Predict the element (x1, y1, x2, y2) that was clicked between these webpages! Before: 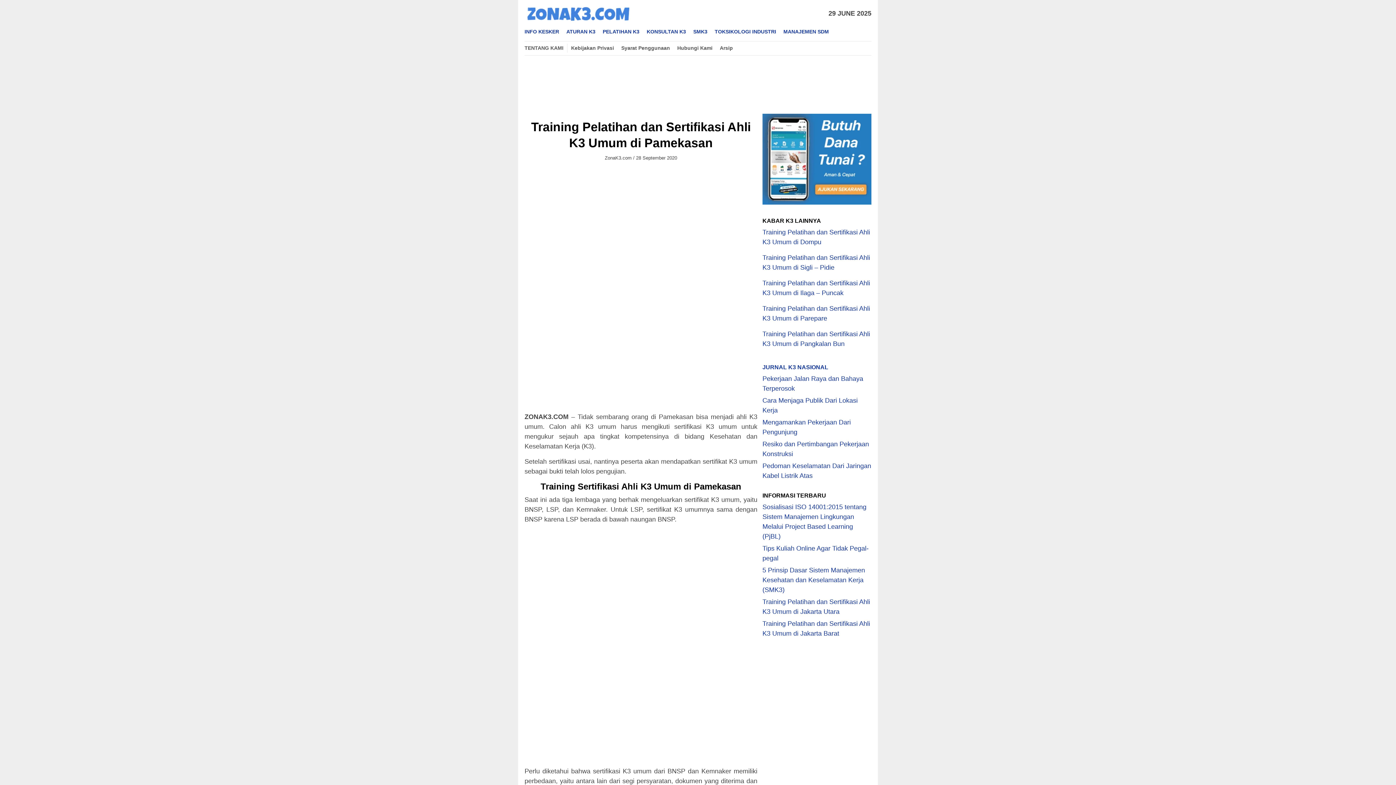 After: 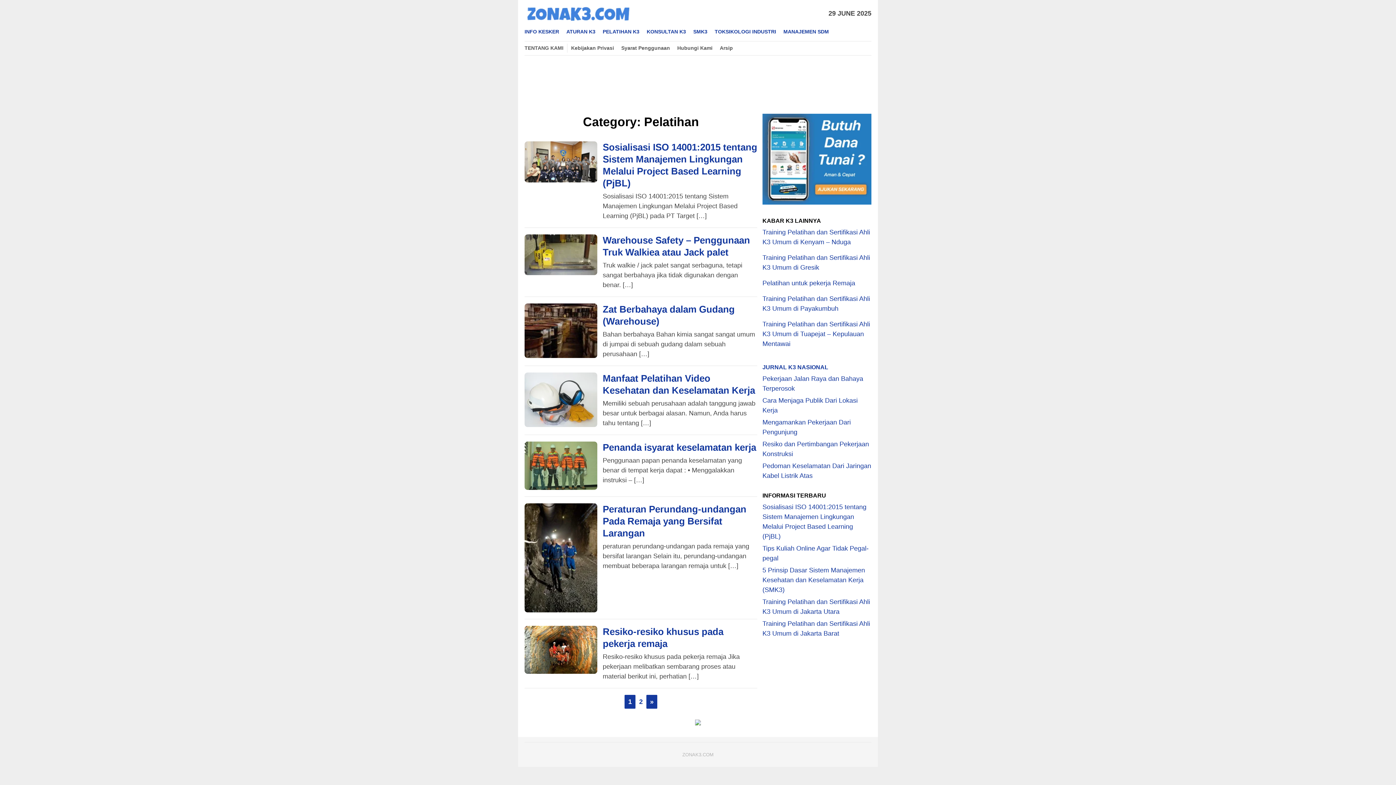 Action: label: PELATIHAN K3 bbox: (599, 22, 643, 41)